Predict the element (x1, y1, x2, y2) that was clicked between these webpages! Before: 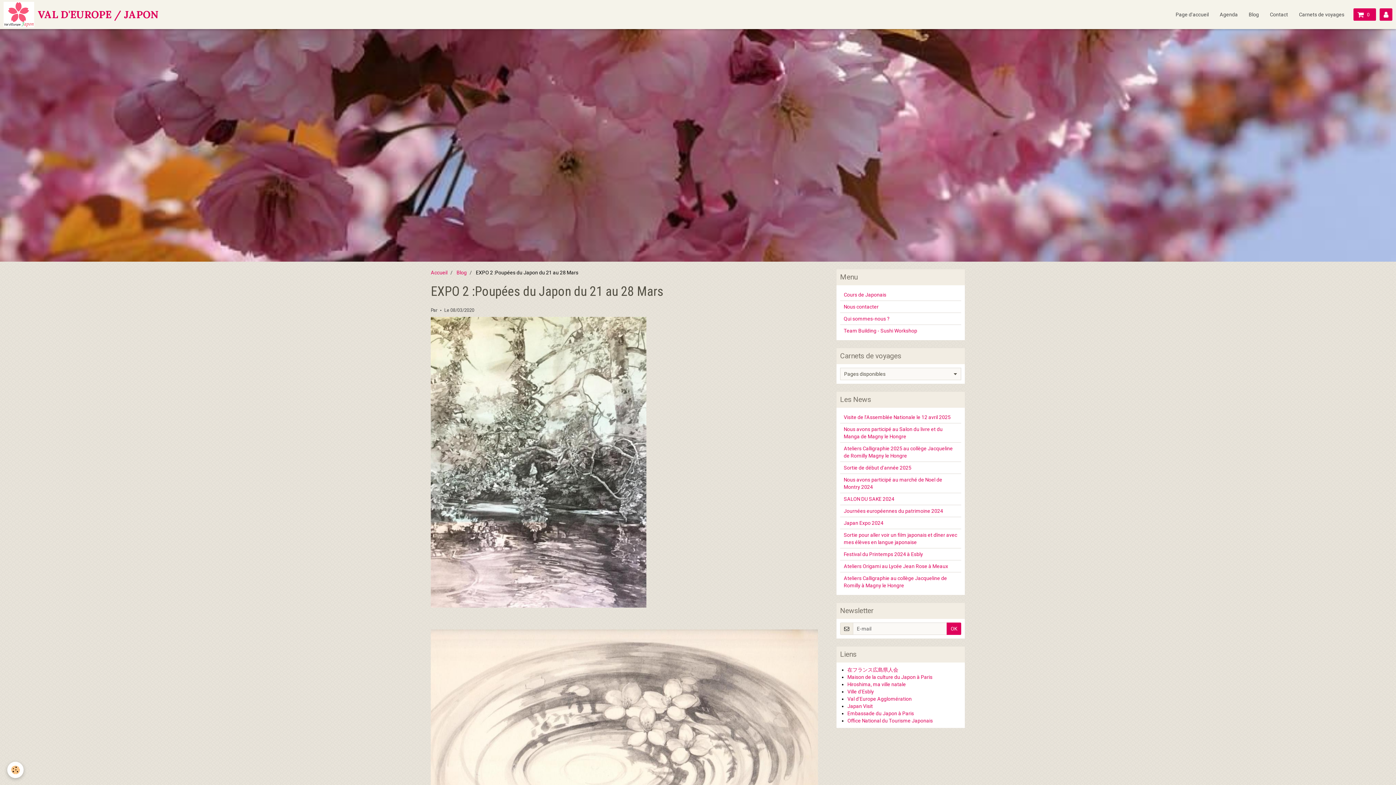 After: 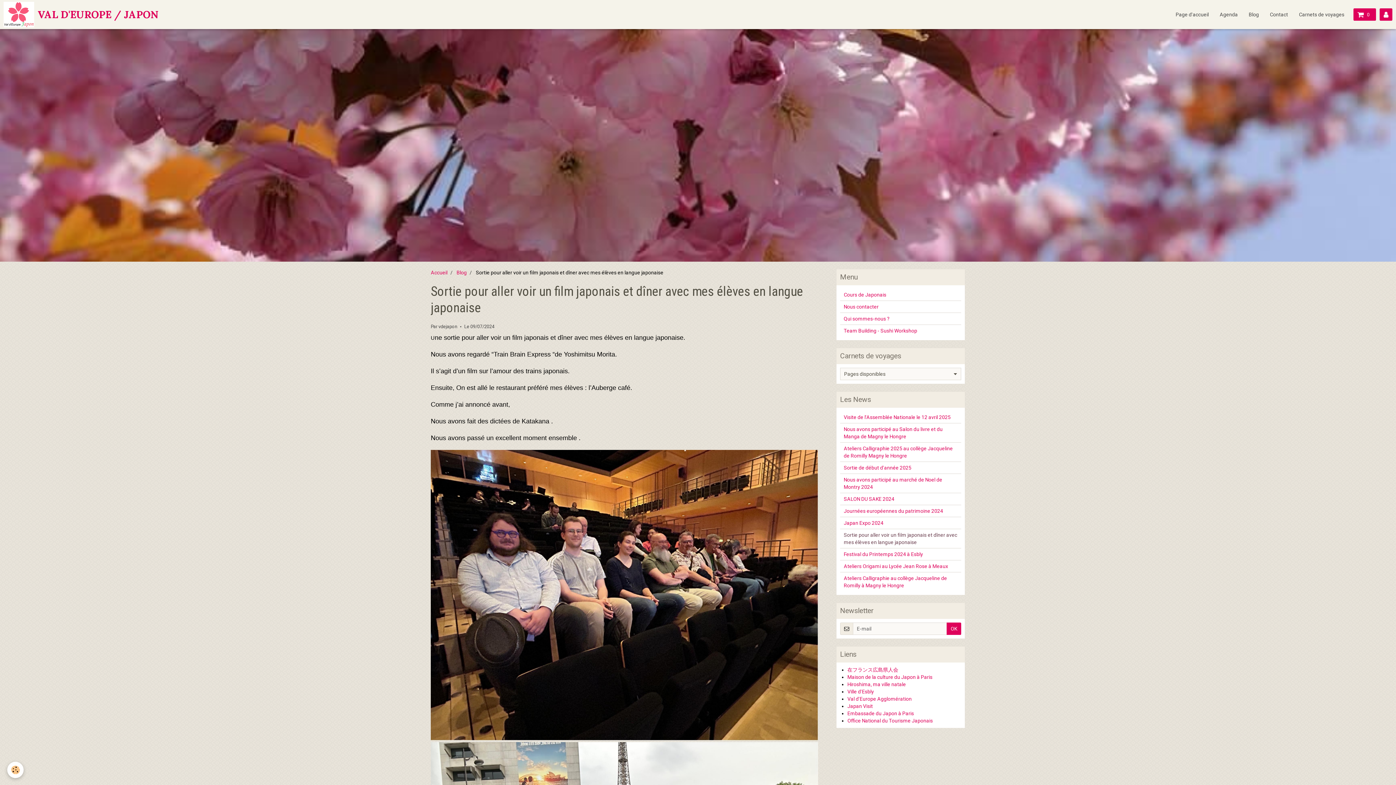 Action: bbox: (840, 529, 961, 548) label: Sortie pour aller voir un film japonais et dîner avec mes élèves en langue japonaise